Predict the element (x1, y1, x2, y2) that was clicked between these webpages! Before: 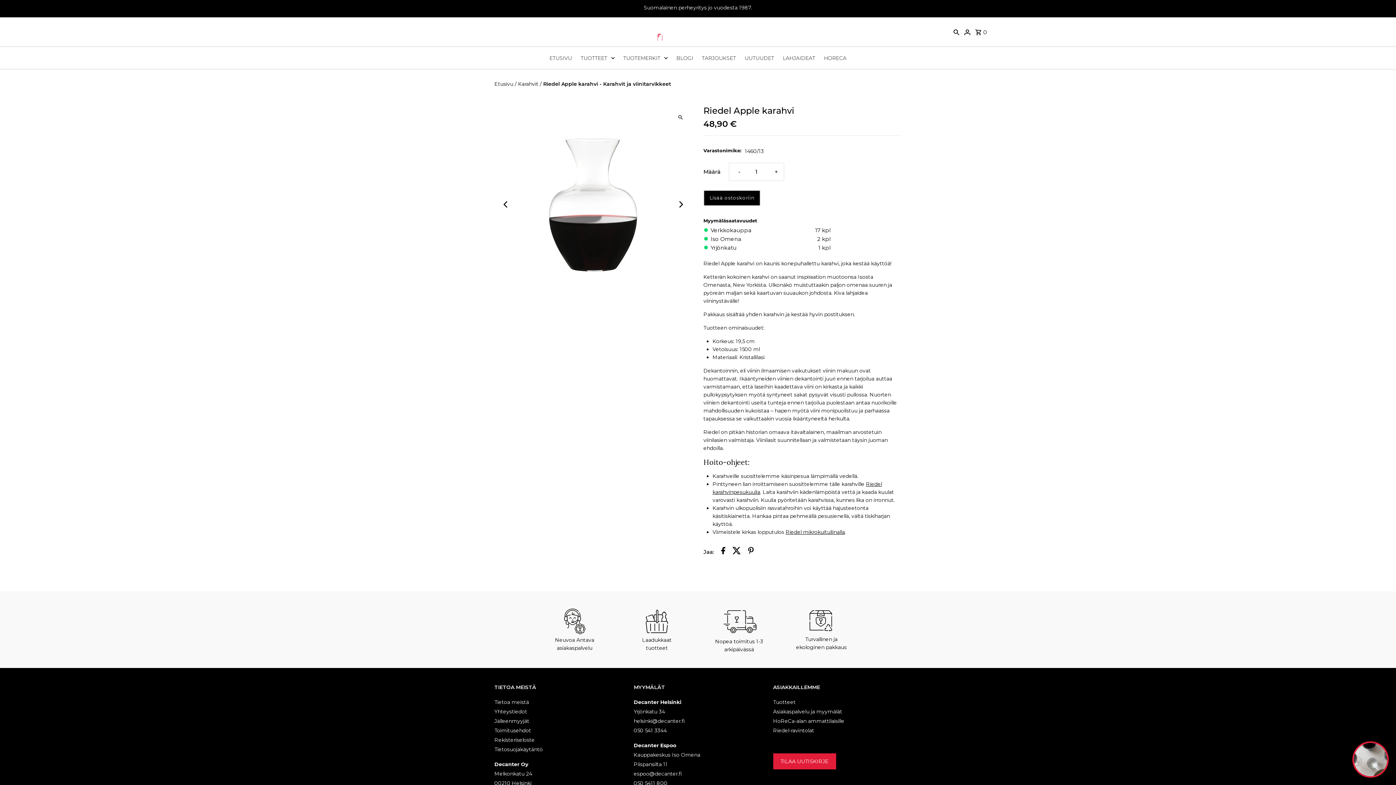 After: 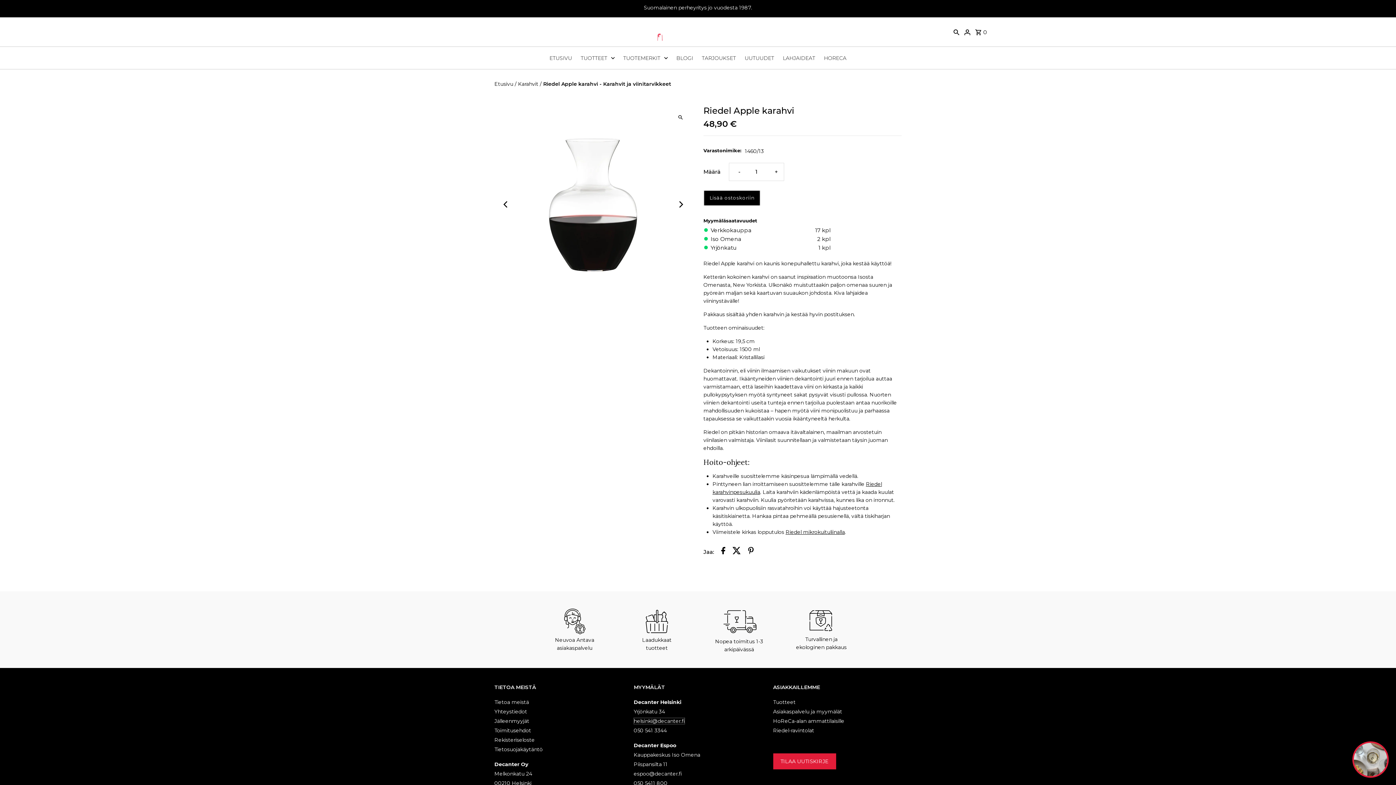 Action: label: helsinki@decanter.fi bbox: (633, 718, 685, 724)